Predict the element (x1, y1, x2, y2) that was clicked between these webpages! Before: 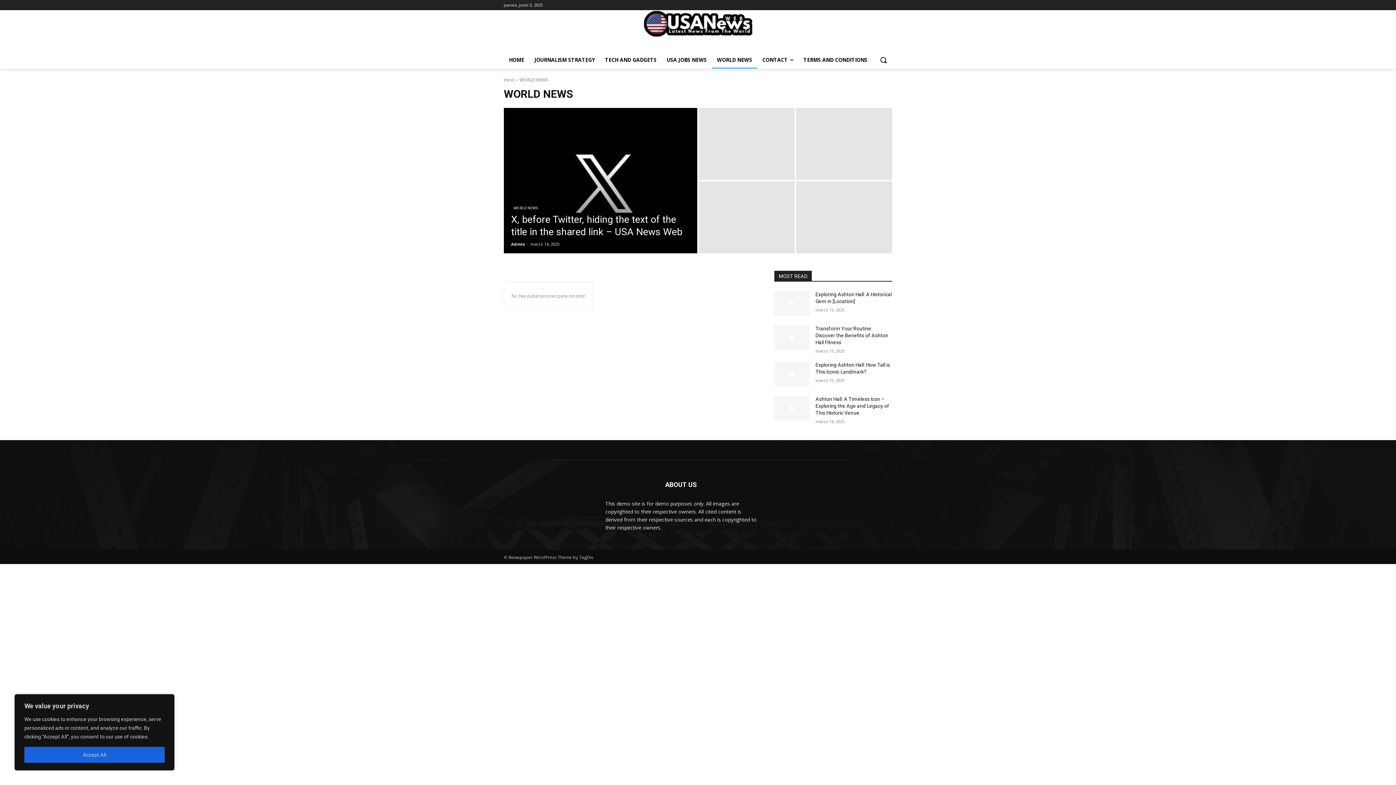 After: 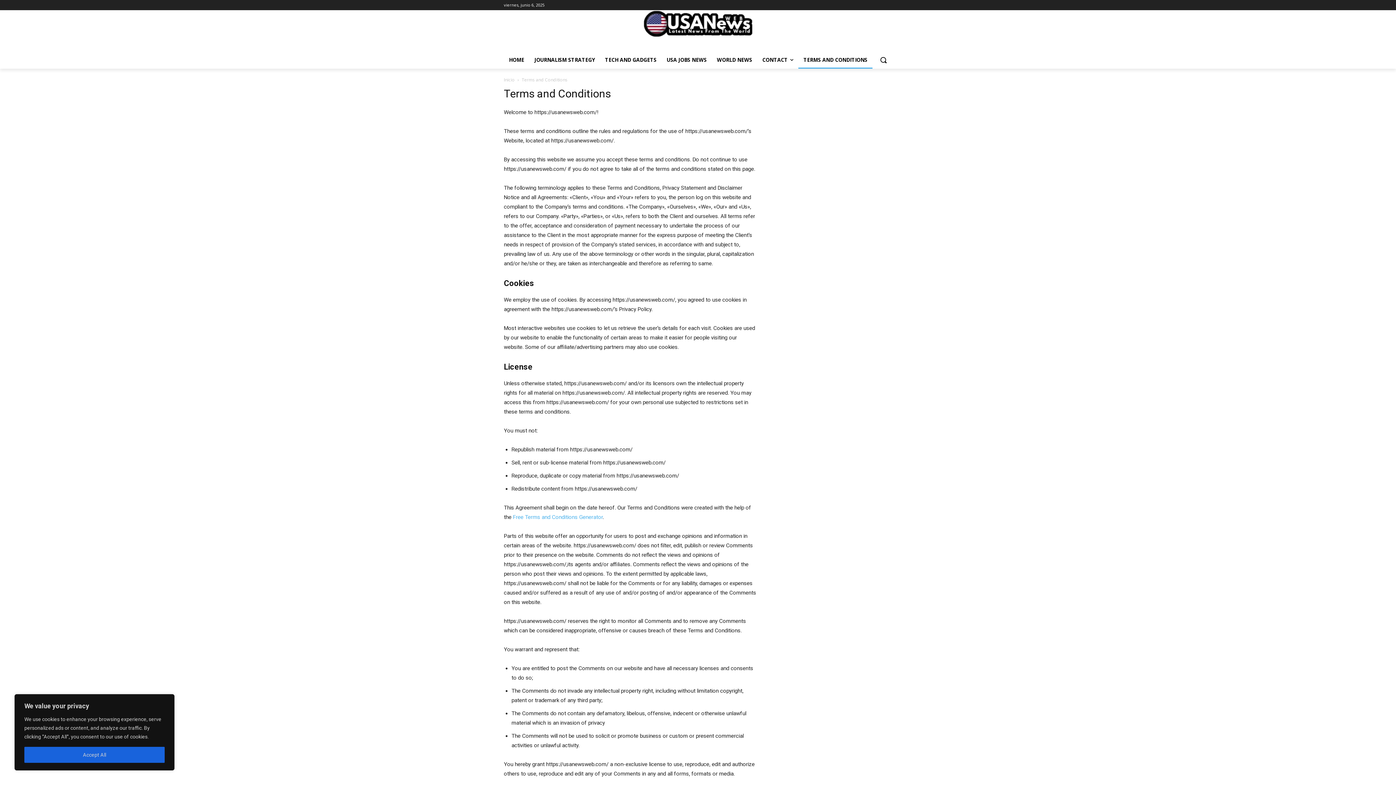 Action: bbox: (798, 51, 872, 68) label: TERMS AND CONDITIONS